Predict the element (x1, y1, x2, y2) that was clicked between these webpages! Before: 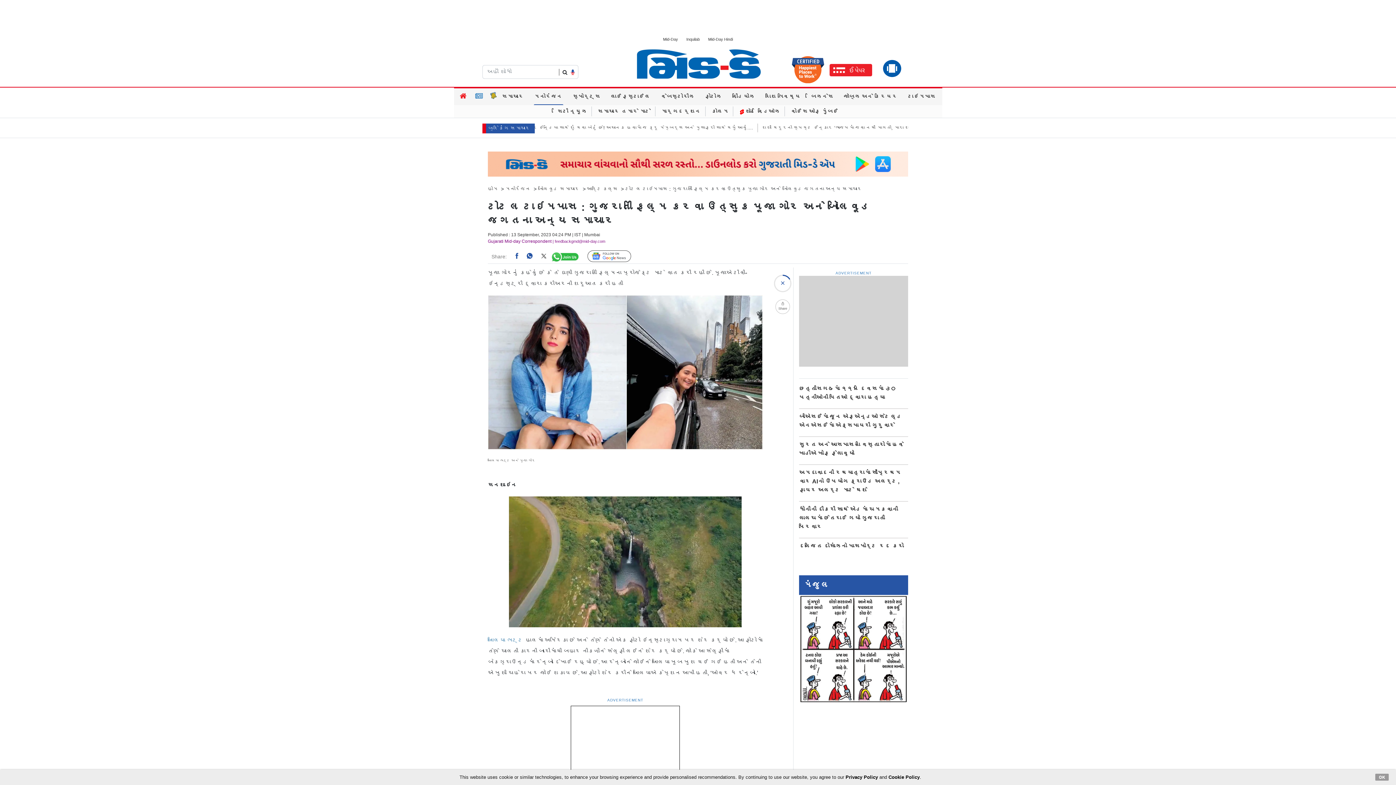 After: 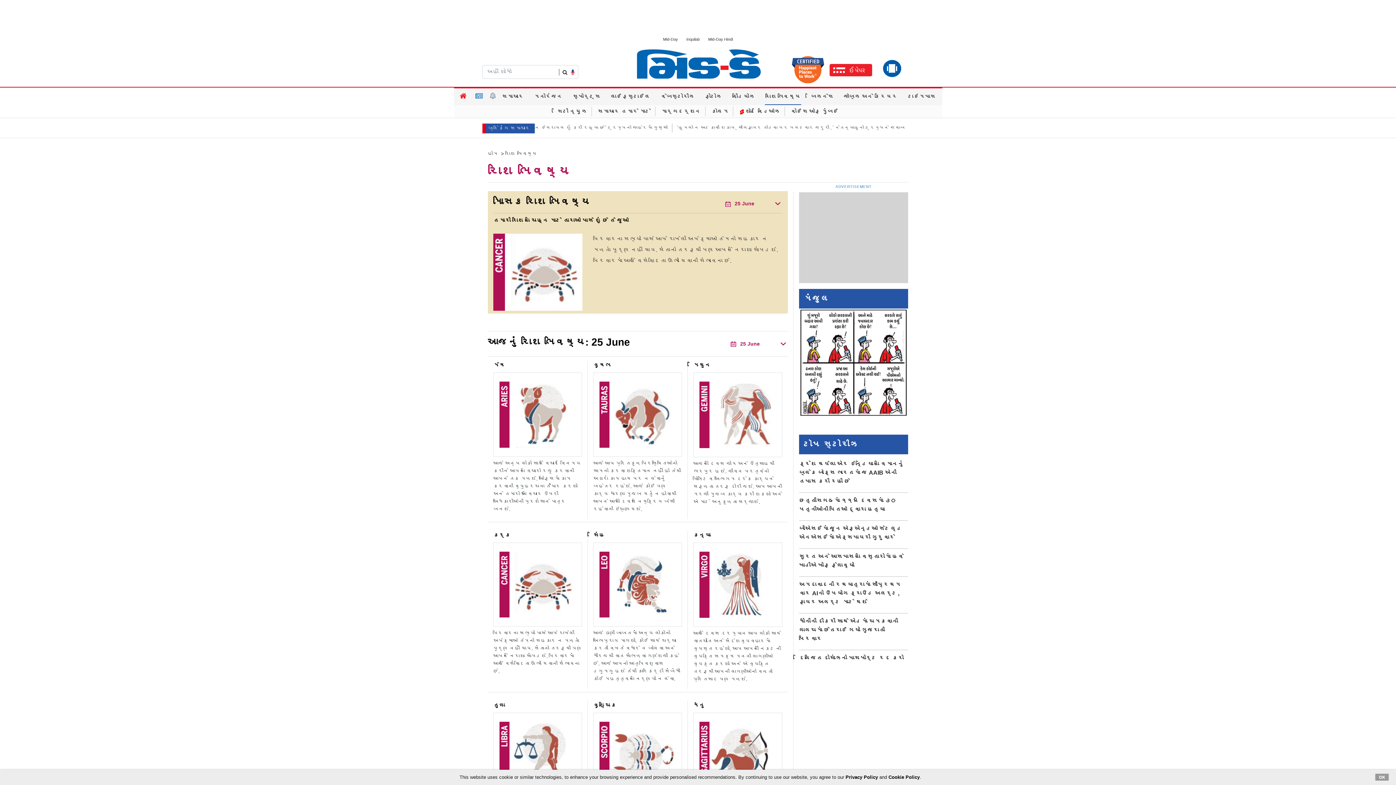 Action: bbox: (764, 88, 801, 105) label: રાશિ ભવિષ્ય